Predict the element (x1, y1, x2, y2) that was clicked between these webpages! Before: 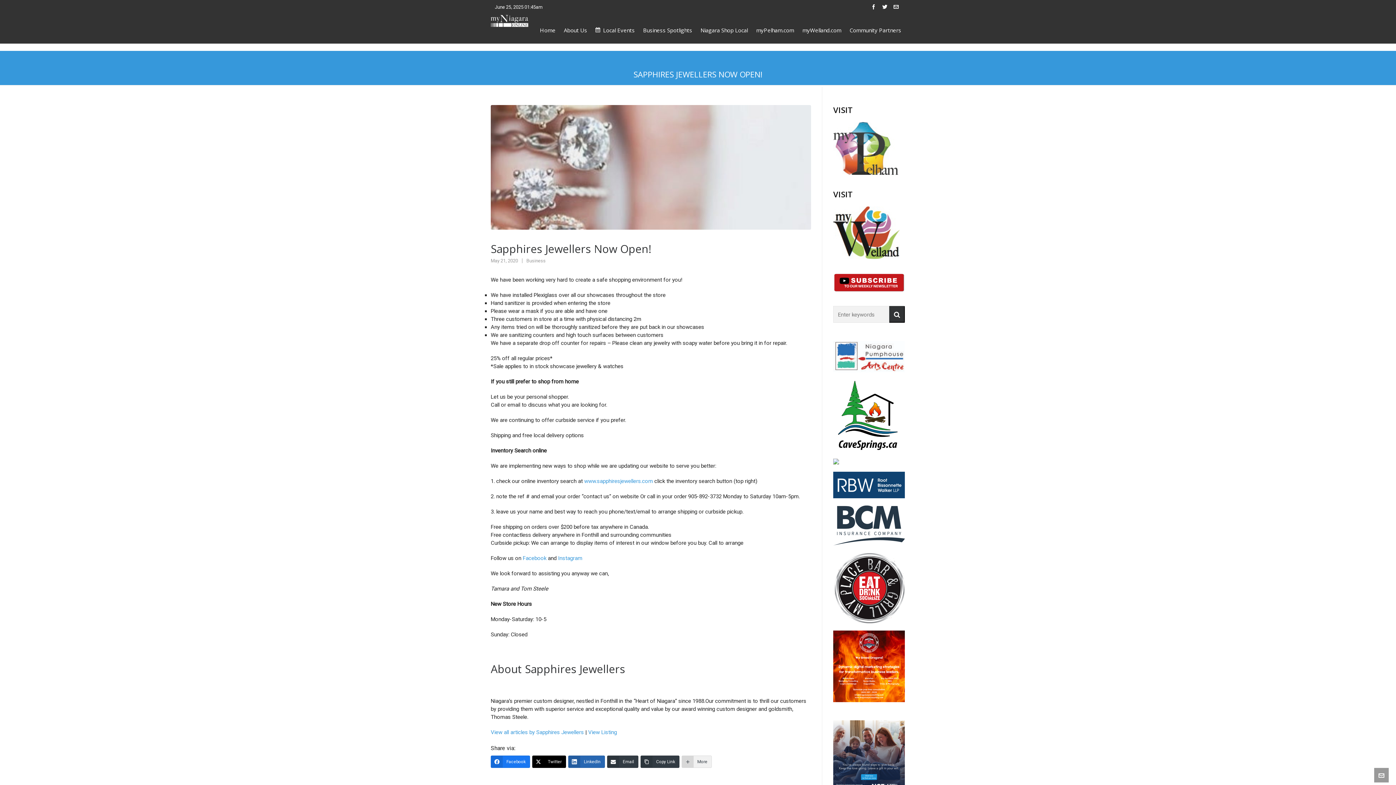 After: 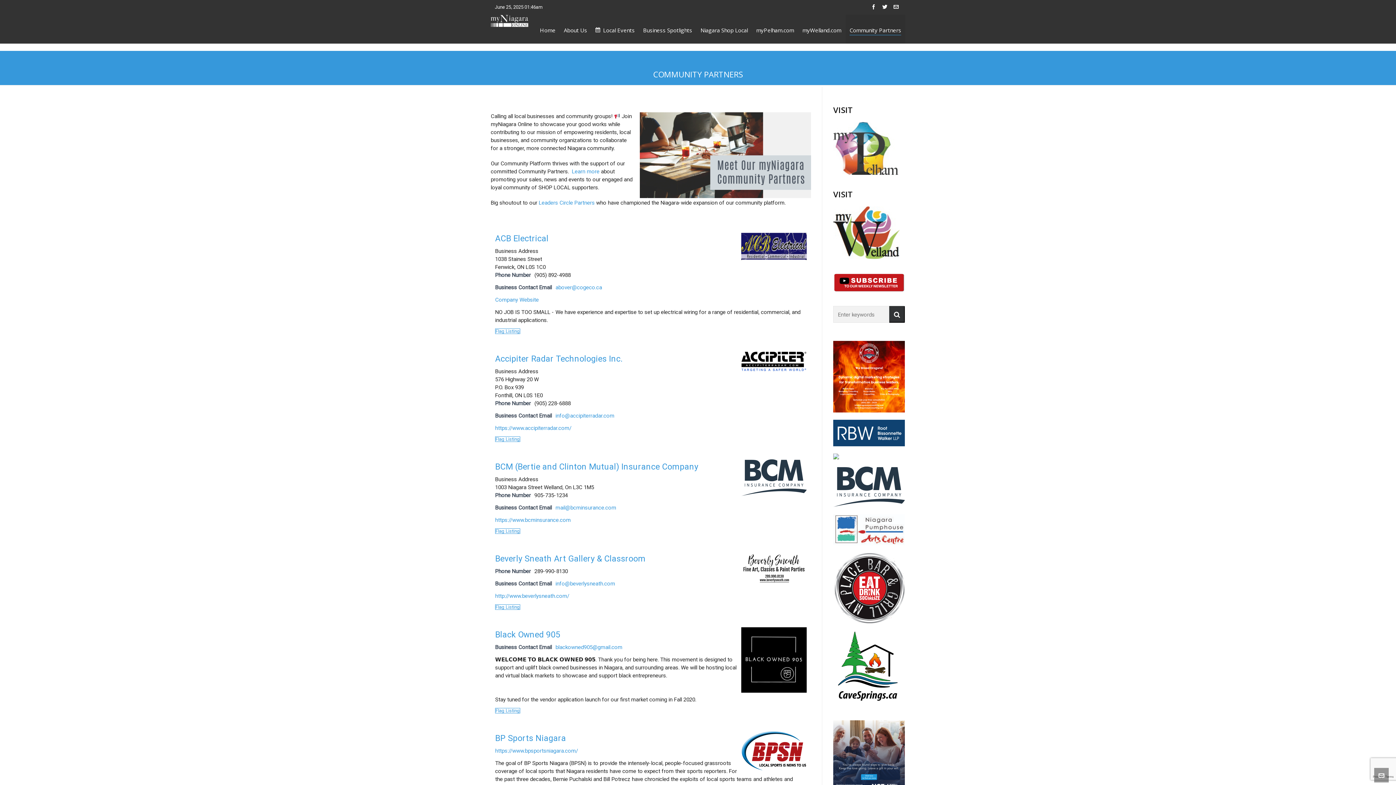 Action: label: Community Partners bbox: (845, 14, 905, 43)